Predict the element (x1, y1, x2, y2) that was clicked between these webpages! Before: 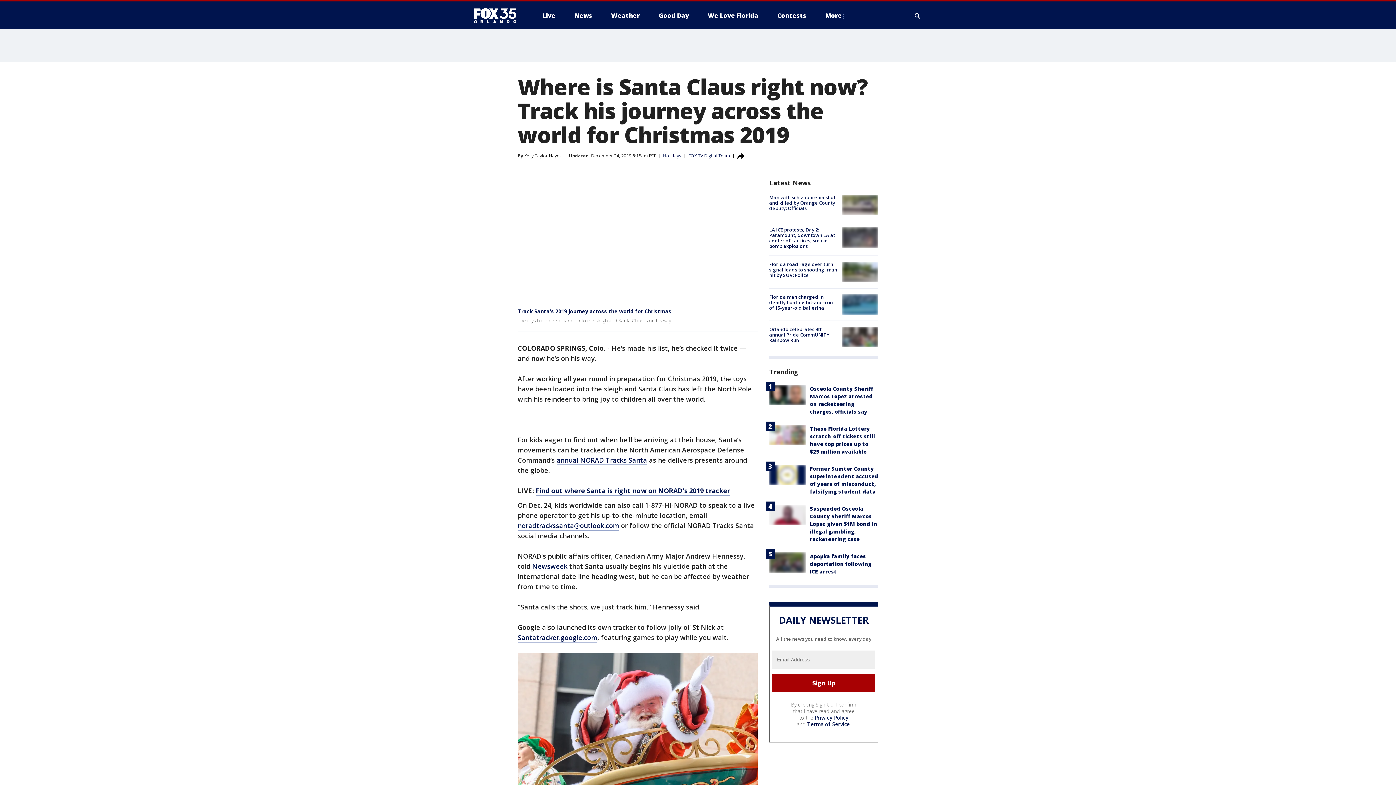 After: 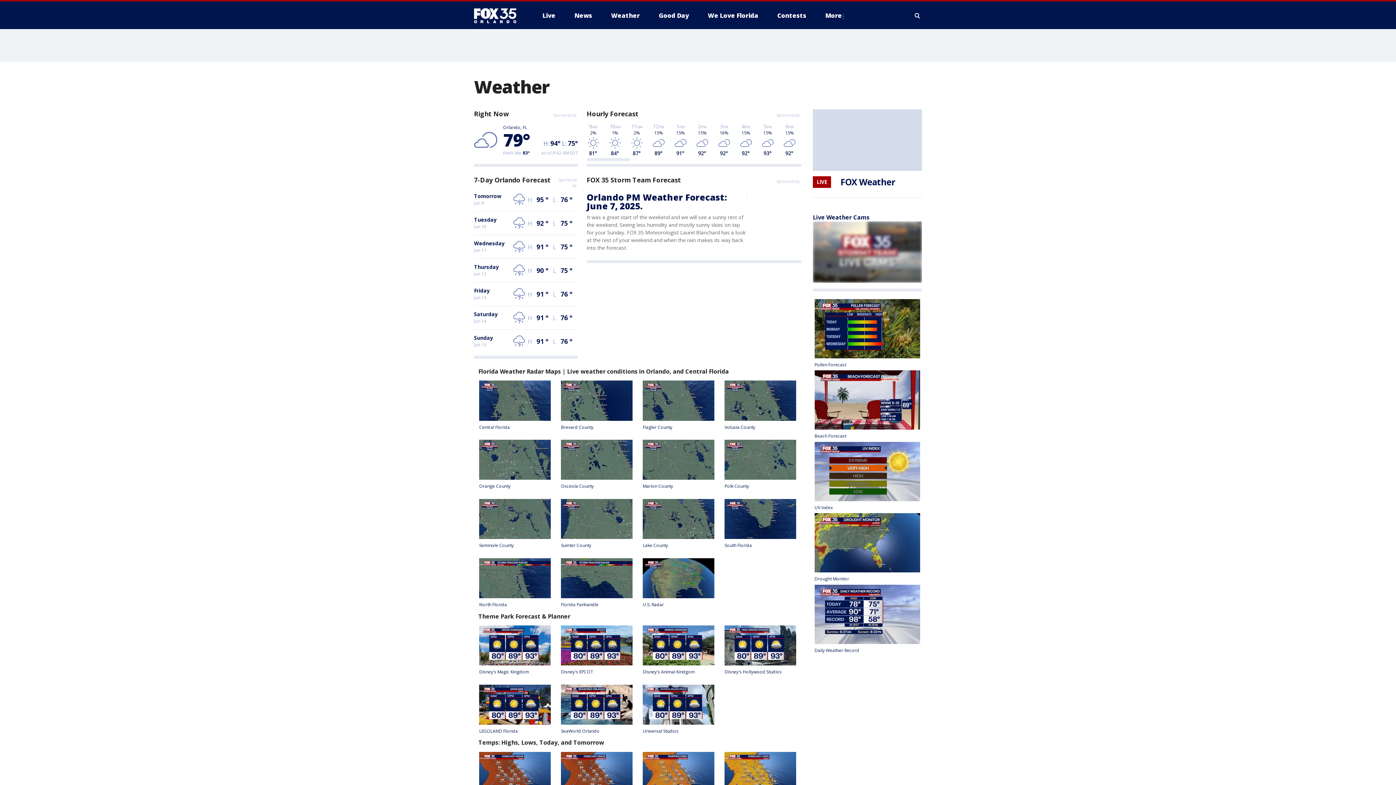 Action: bbox: (605, 9, 645, 21) label: Weather